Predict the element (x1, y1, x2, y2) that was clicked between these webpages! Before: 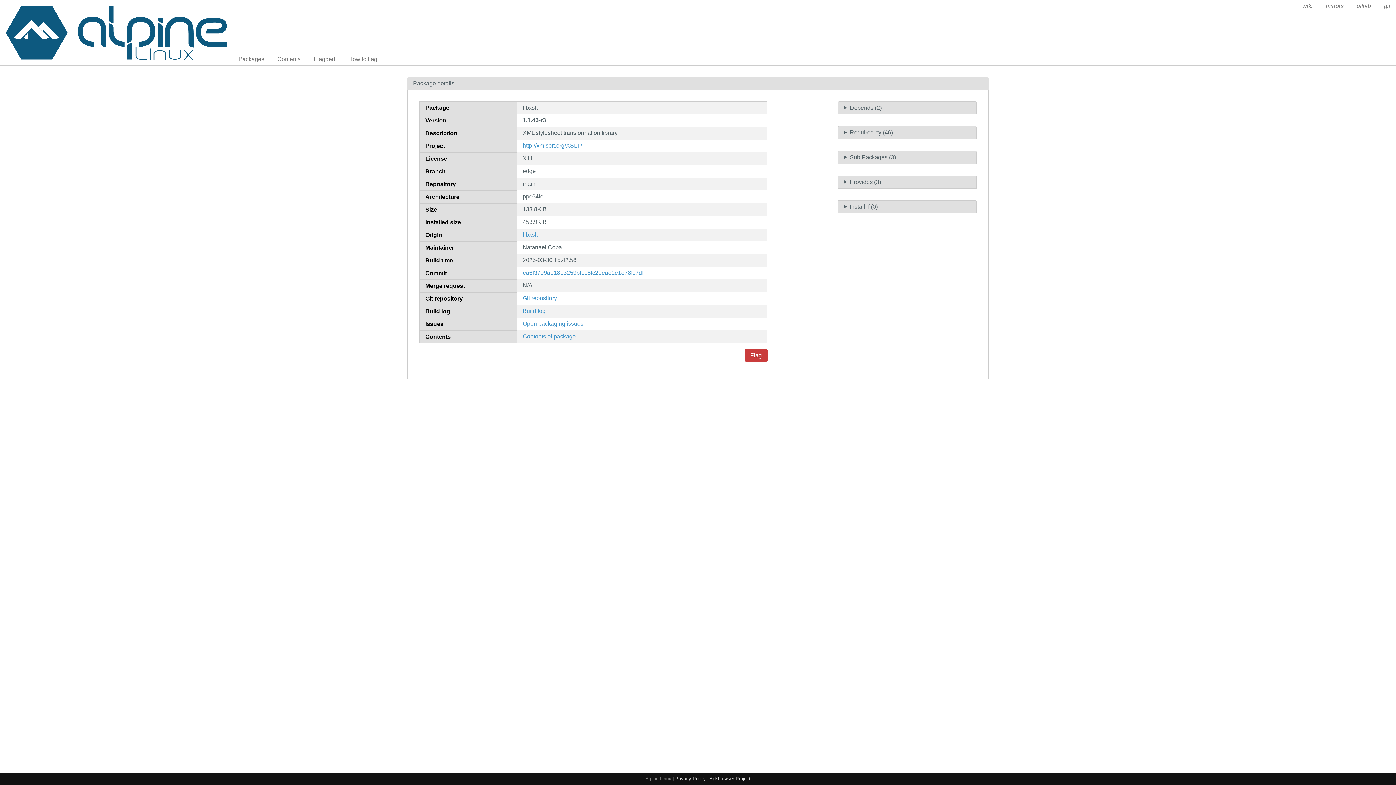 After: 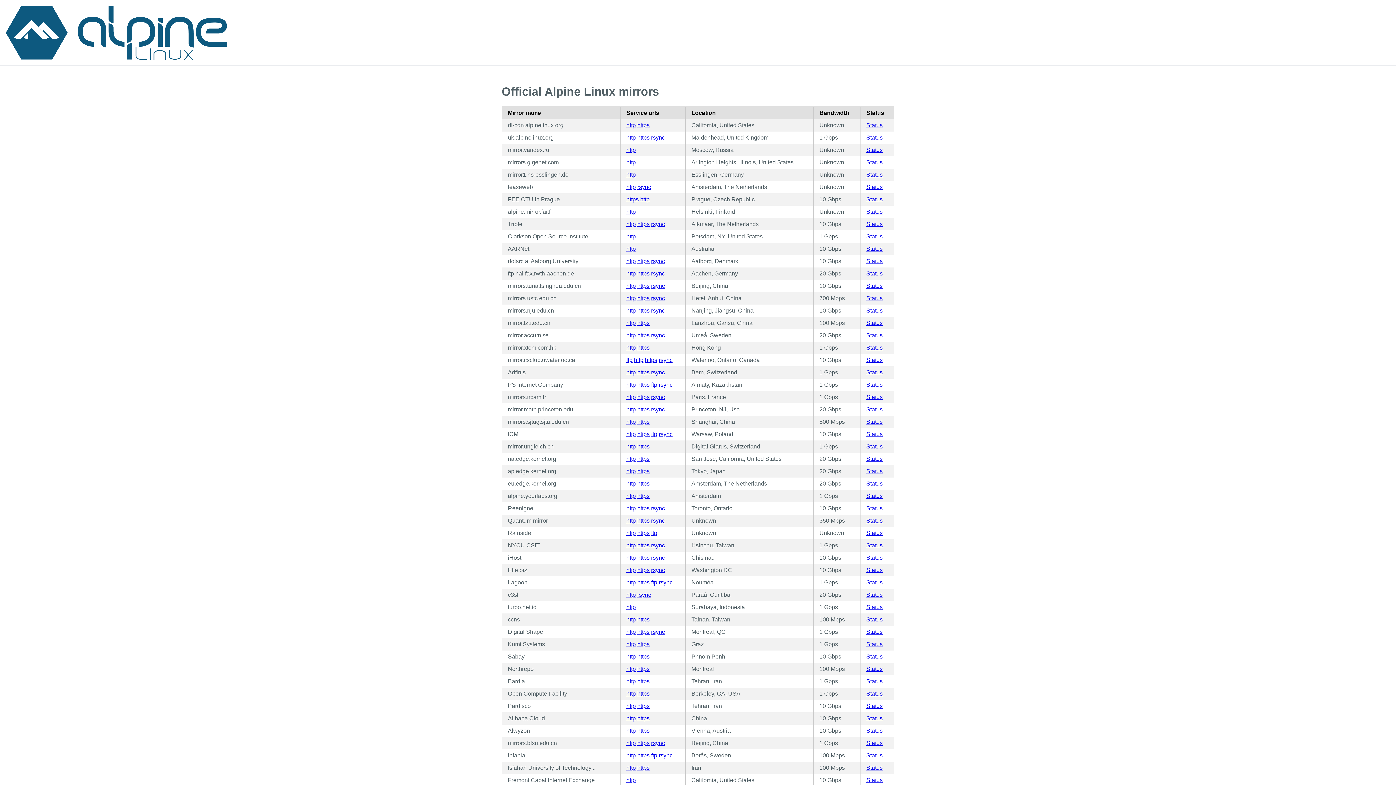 Action: bbox: (1320, 0, 1349, 12) label: mirrors